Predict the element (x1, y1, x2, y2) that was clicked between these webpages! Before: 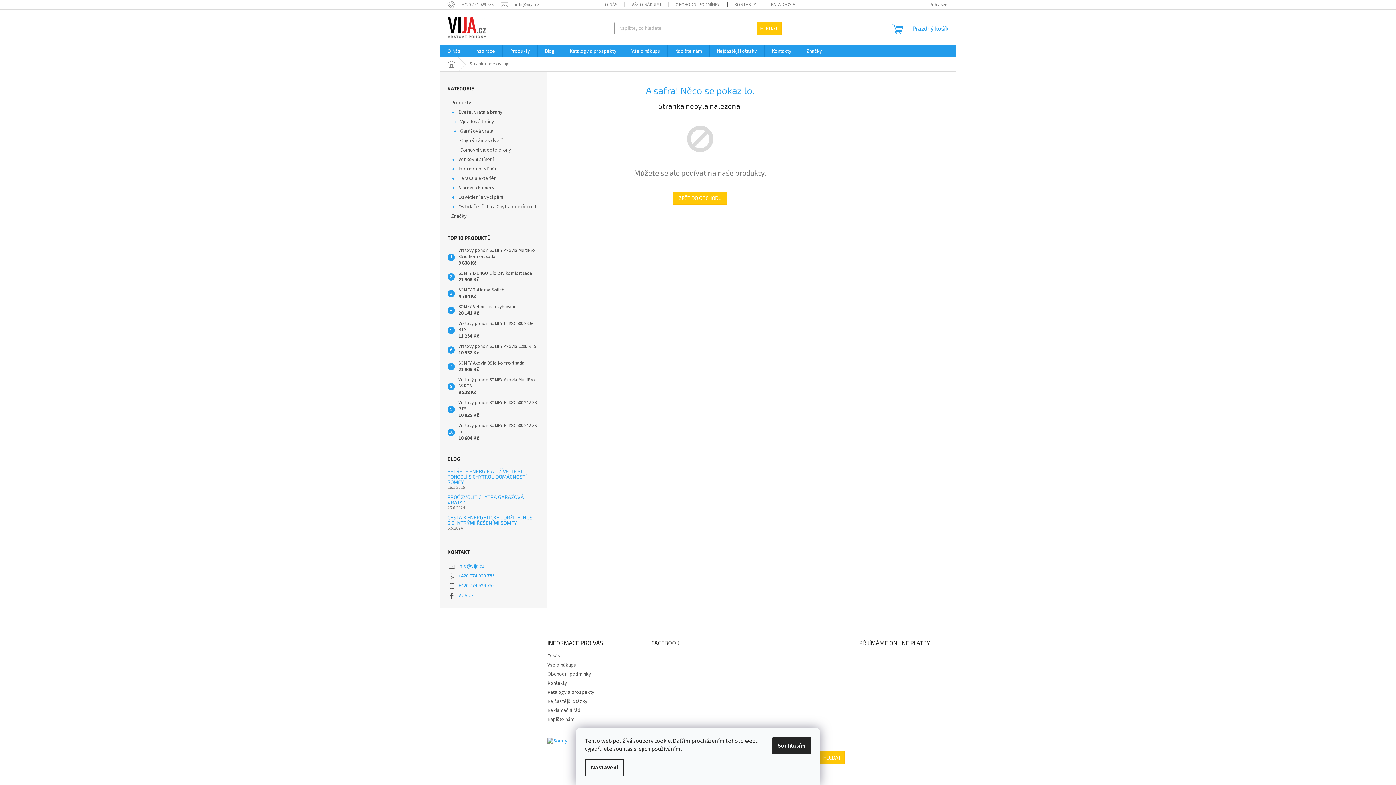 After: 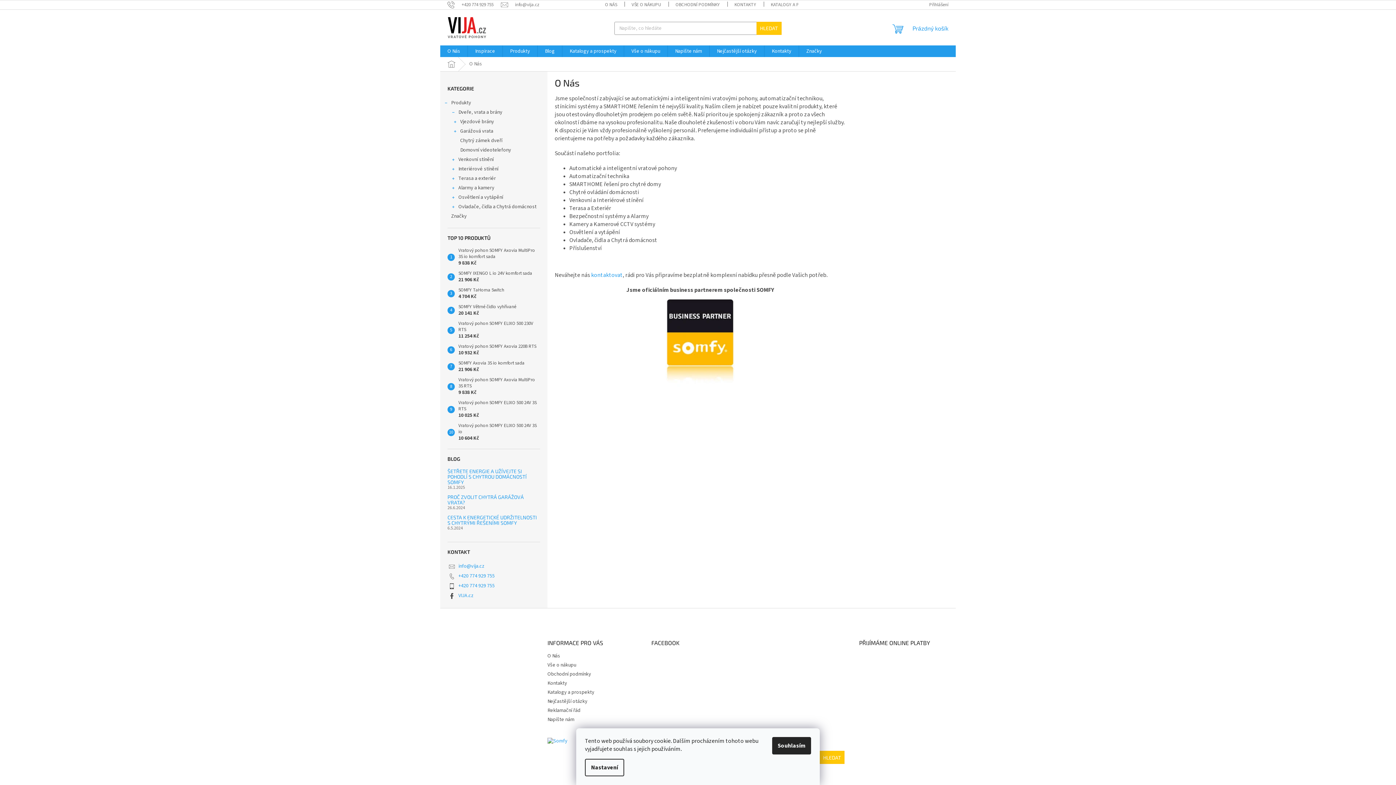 Action: label: O Nás bbox: (547, 652, 560, 660)